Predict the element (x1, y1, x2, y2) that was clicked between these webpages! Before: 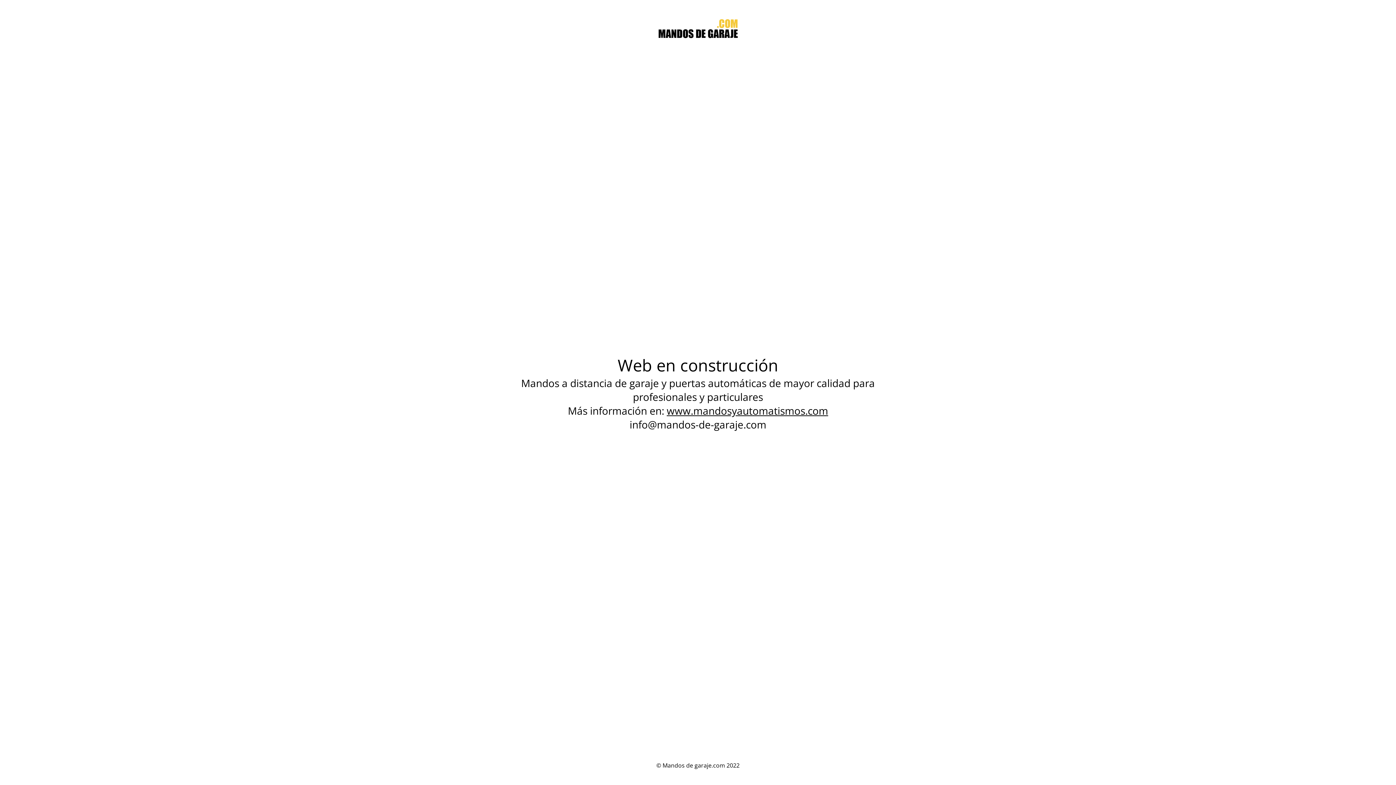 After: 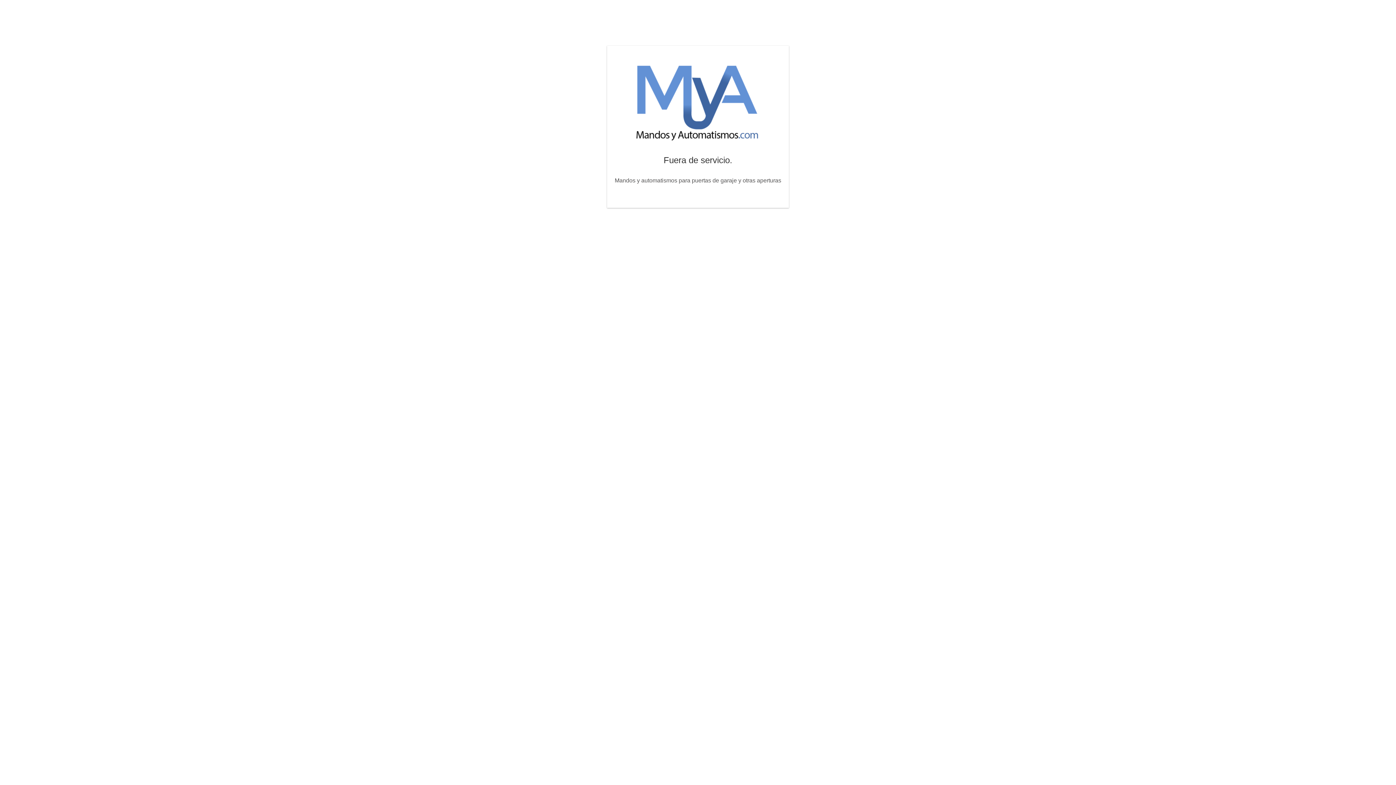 Action: bbox: (666, 403, 828, 417) label: www.mandosyautomatismos.com